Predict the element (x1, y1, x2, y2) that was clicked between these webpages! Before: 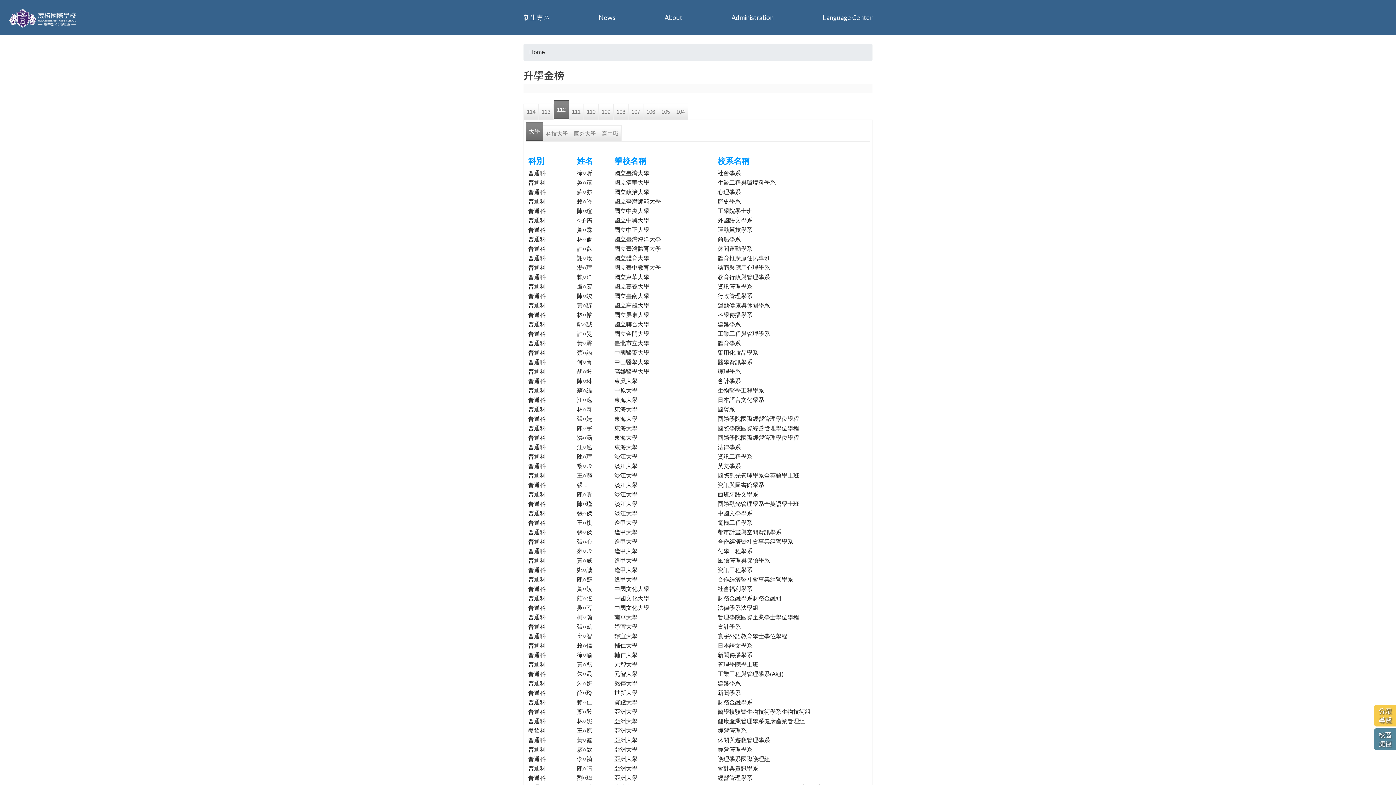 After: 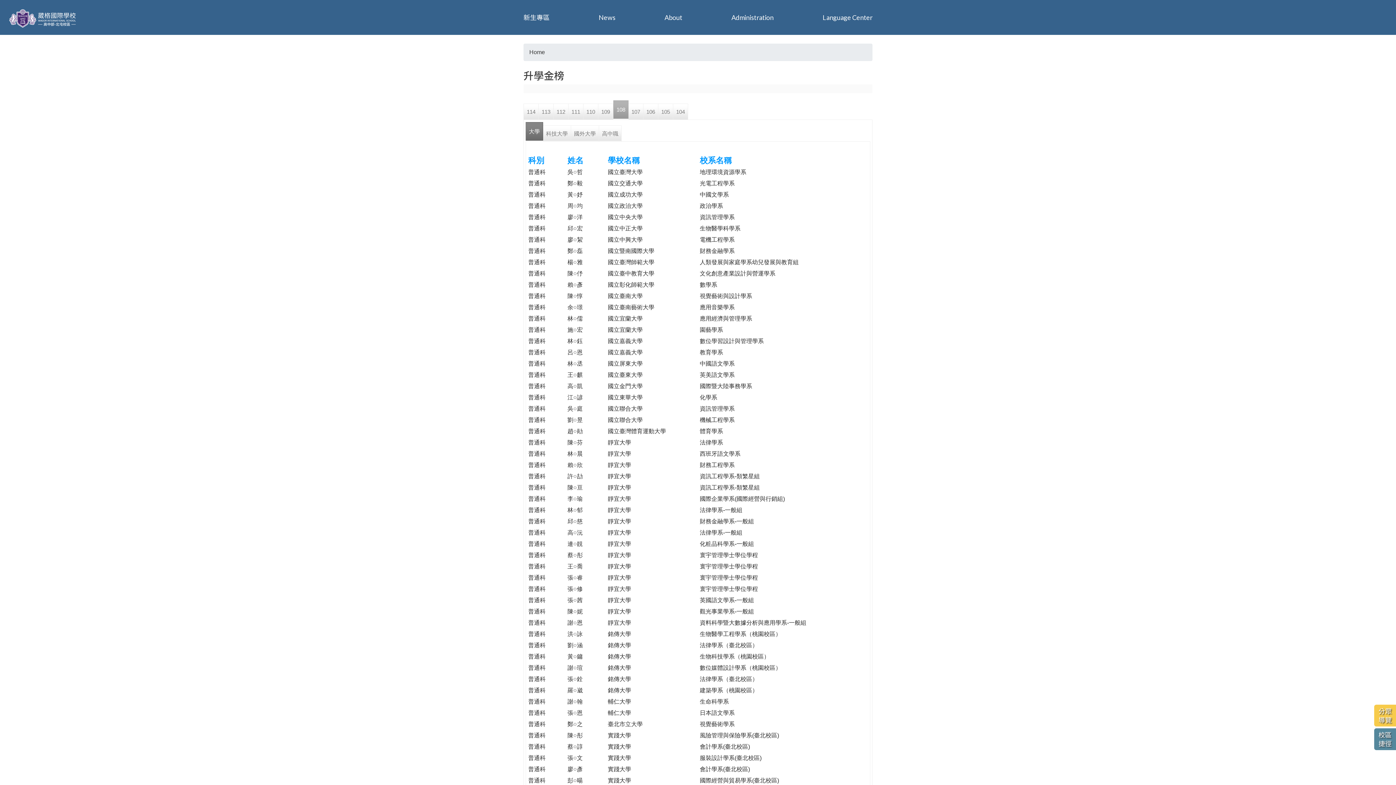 Action: bbox: (613, 103, 628, 119) label: 108